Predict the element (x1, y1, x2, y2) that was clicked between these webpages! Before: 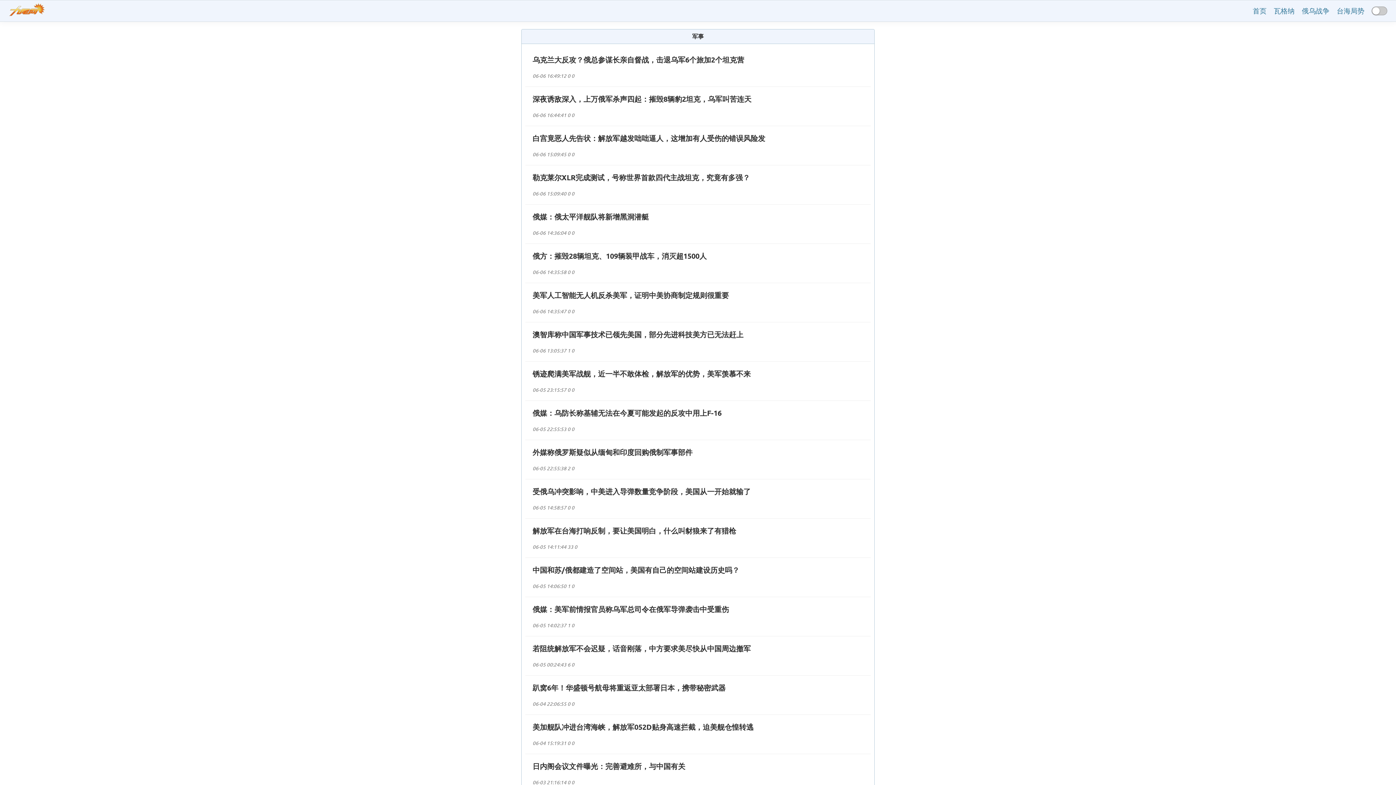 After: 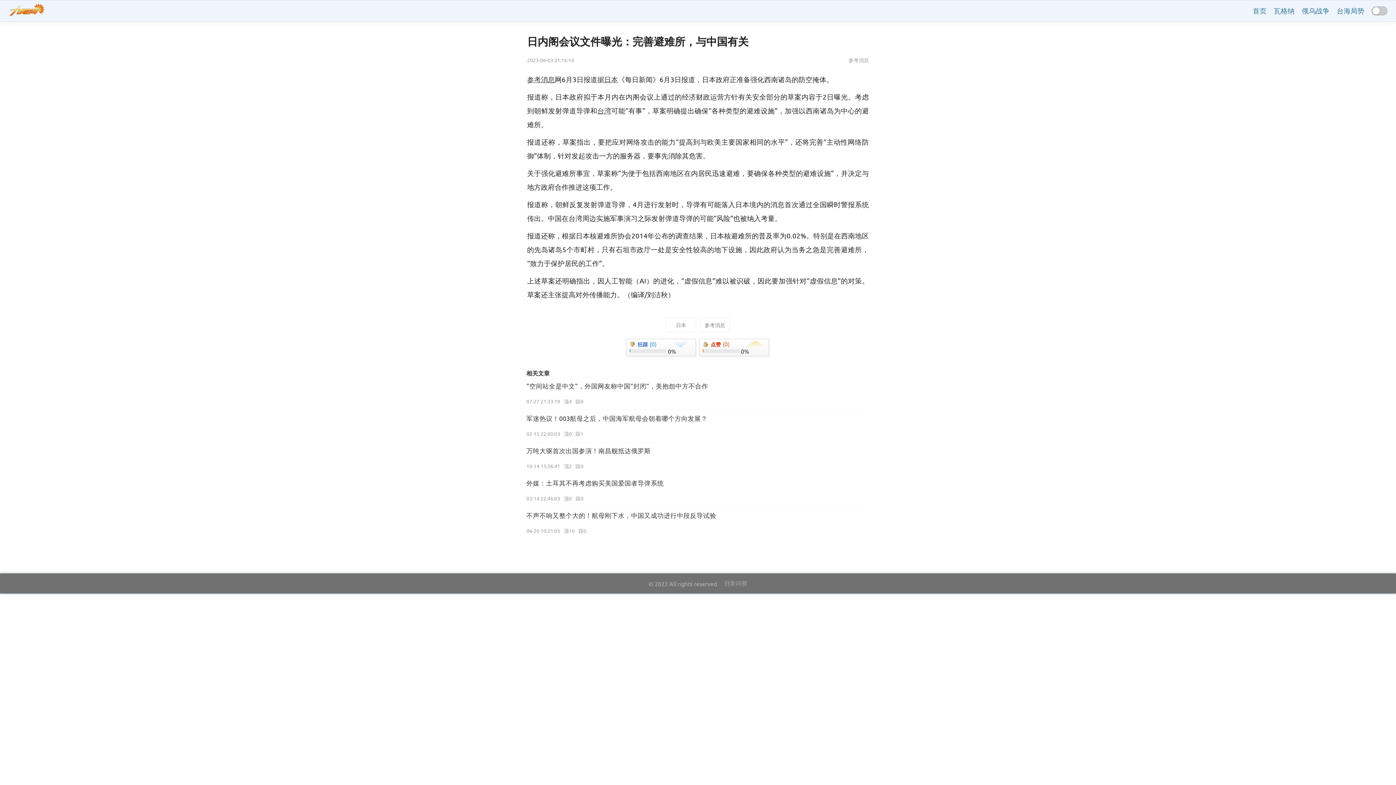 Action: label: 日内阁会议文件曝光：完善避难所，与中国有关 bbox: (532, 761, 685, 771)